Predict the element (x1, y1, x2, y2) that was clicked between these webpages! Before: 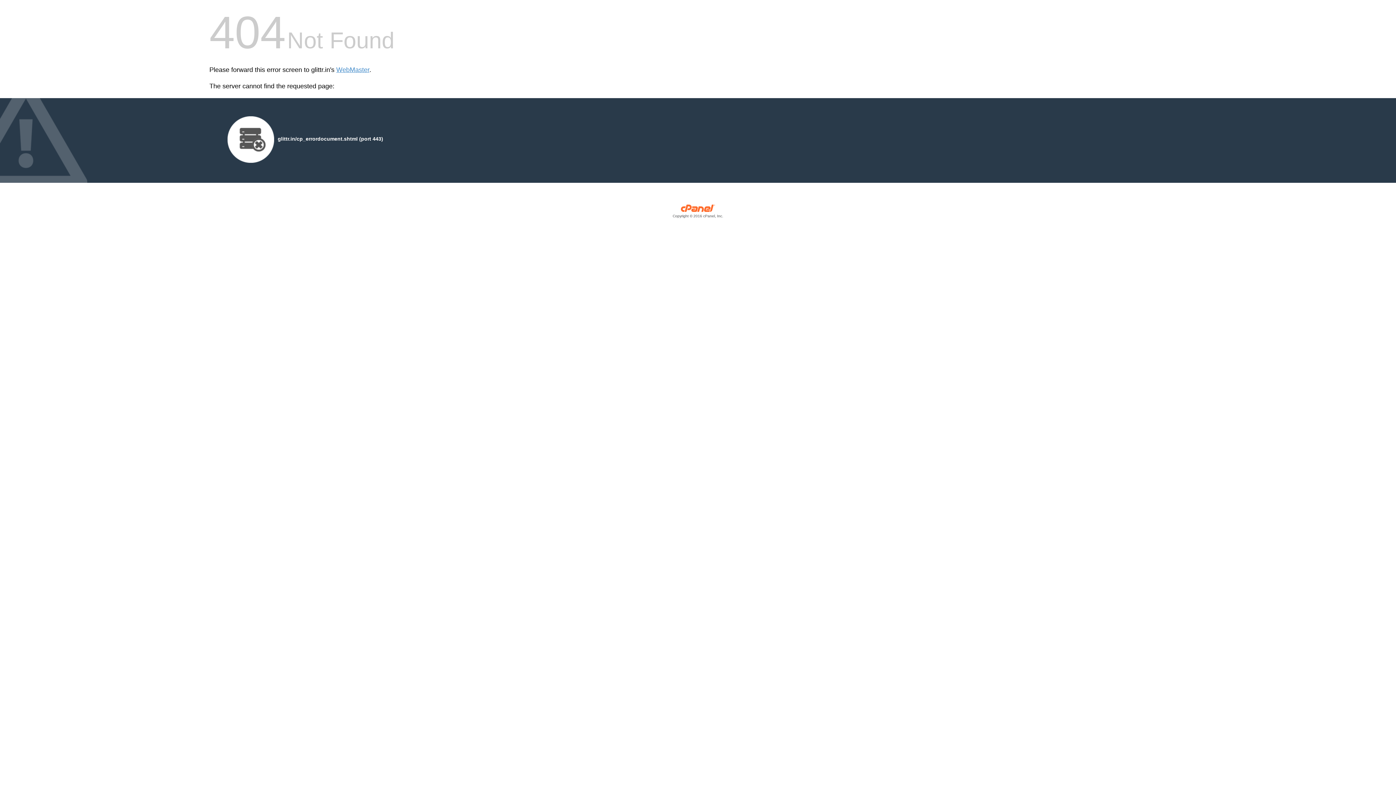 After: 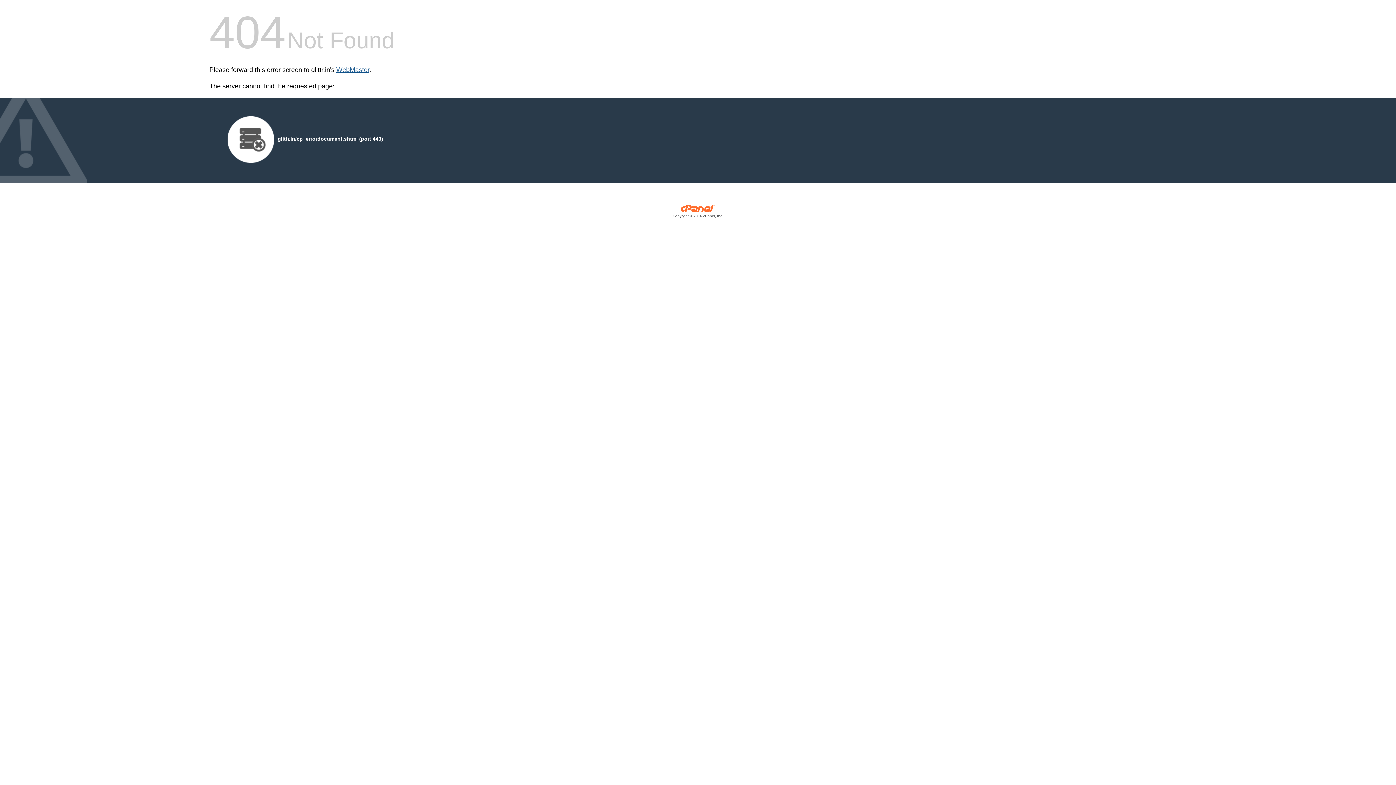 Action: bbox: (336, 66, 369, 73) label: WebMaster